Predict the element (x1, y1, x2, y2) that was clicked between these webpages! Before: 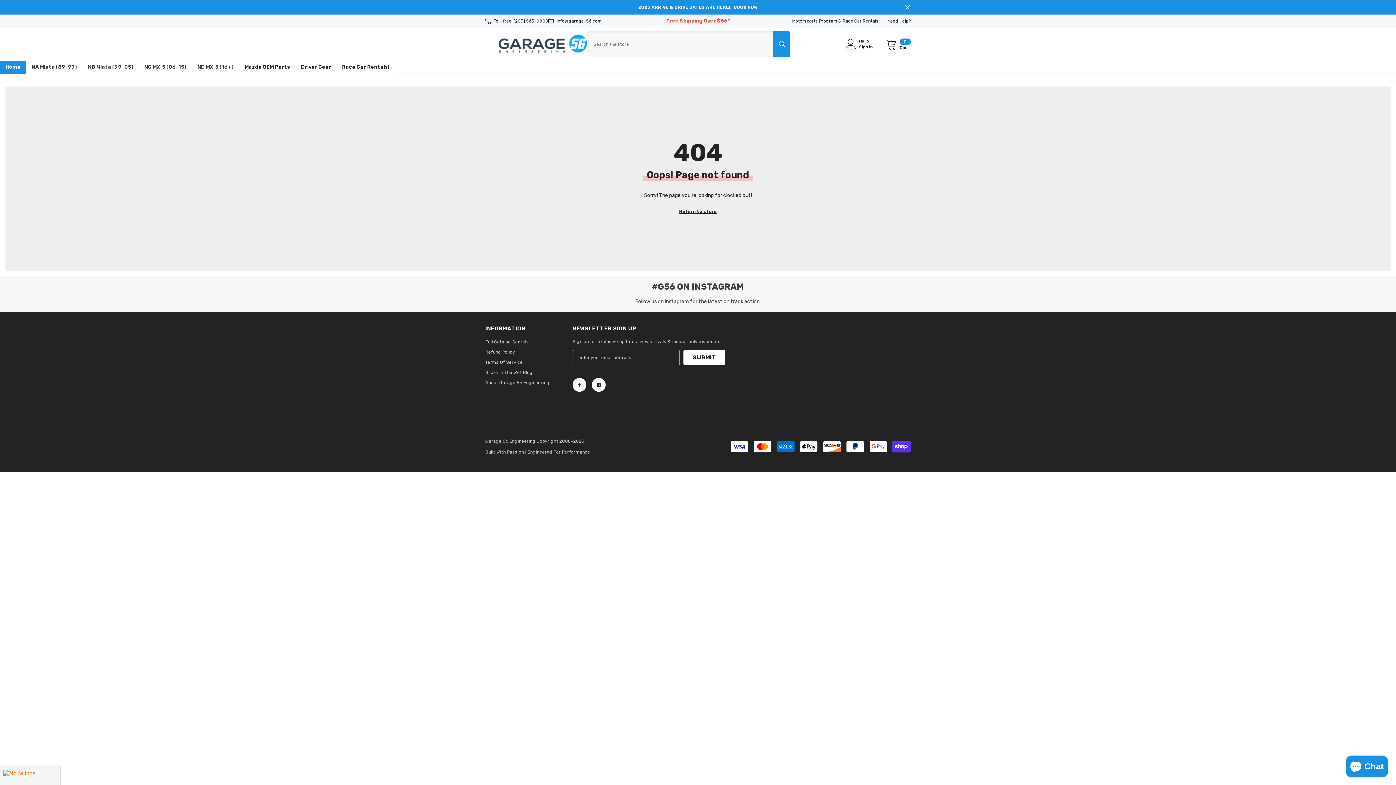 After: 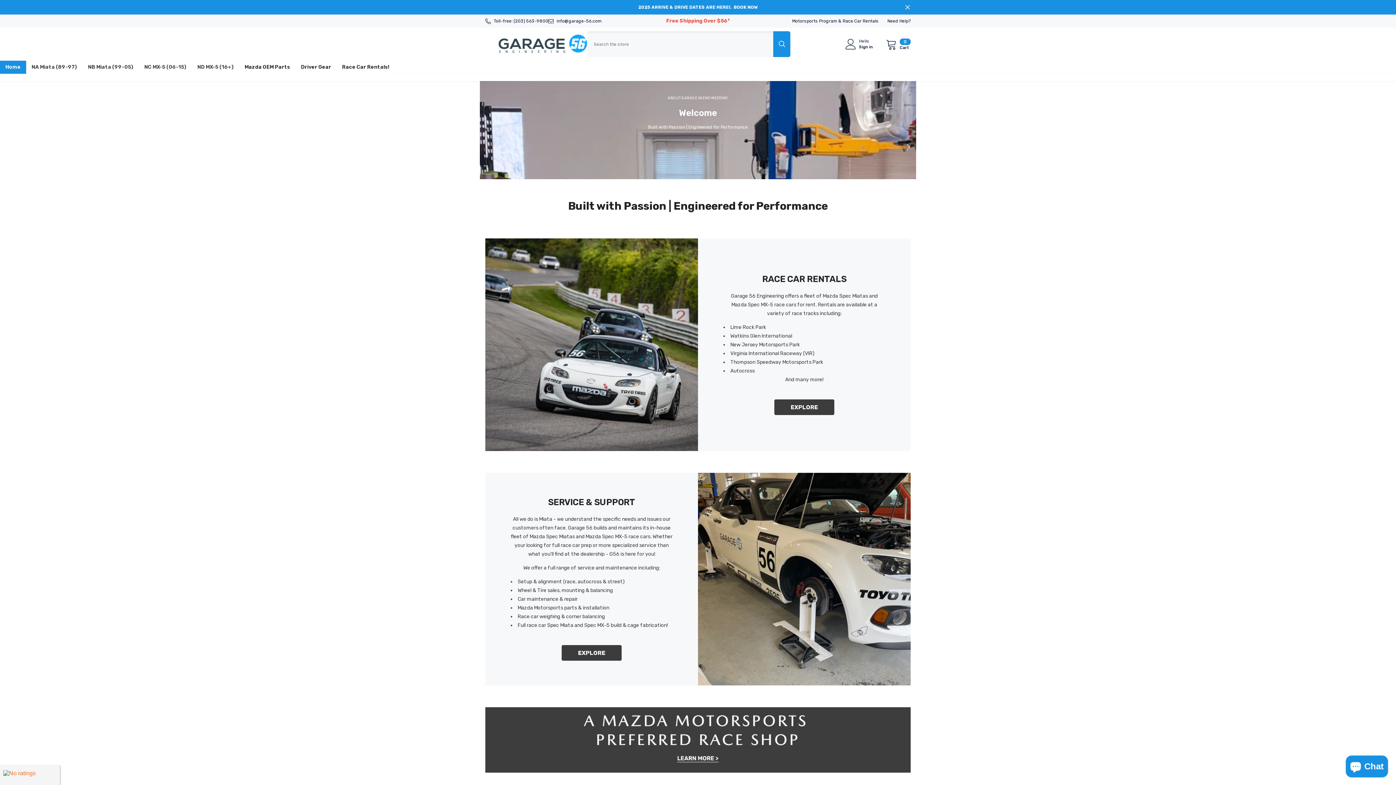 Action: label: About Garage 56 Engineering bbox: (485, 377, 549, 388)